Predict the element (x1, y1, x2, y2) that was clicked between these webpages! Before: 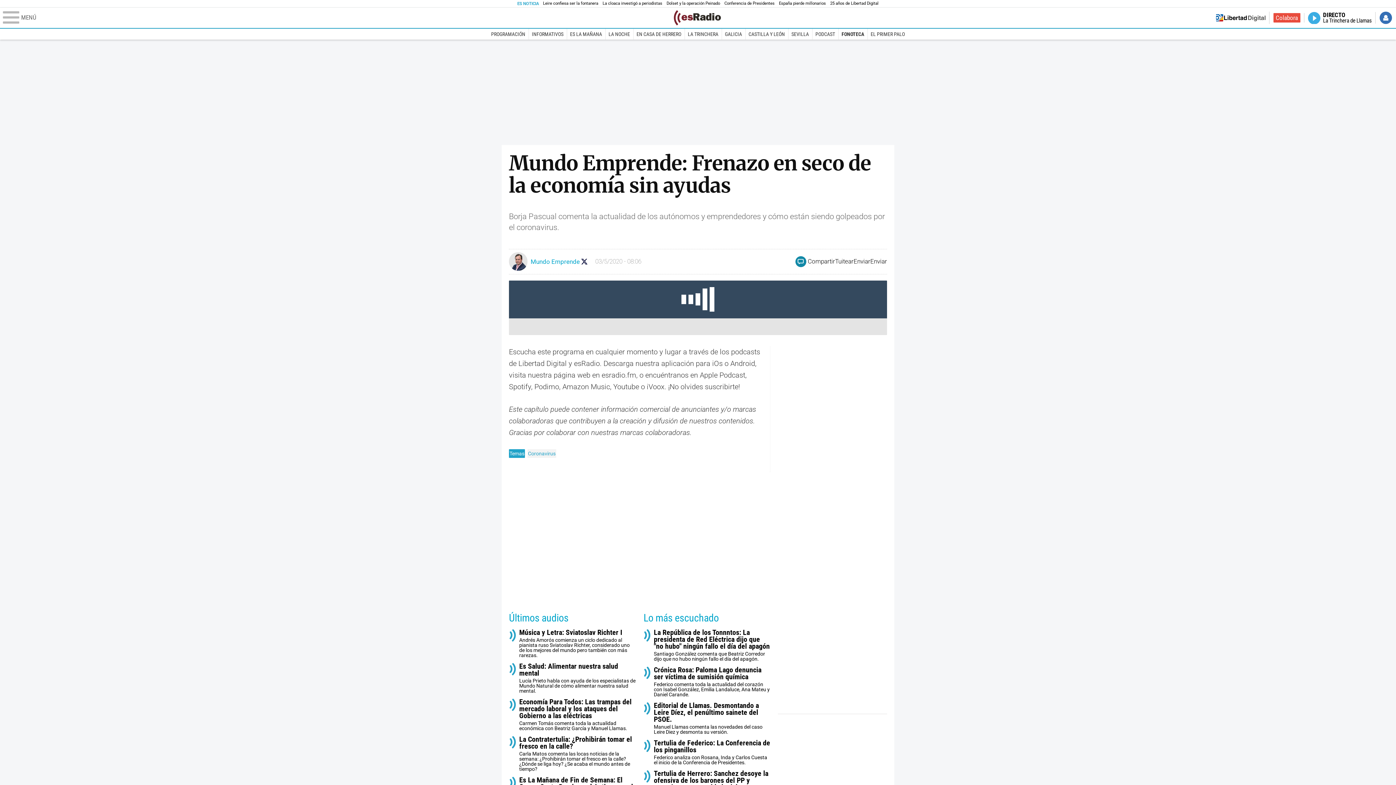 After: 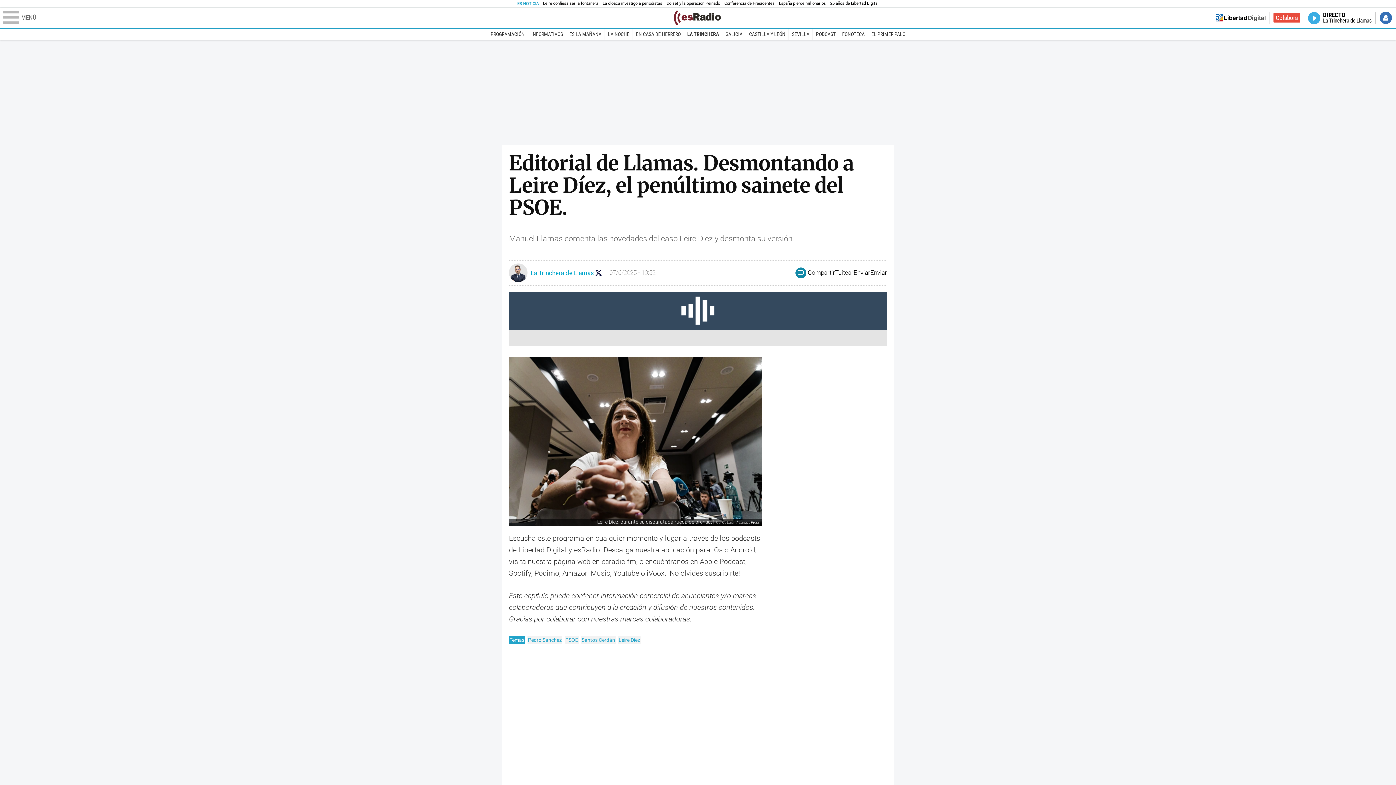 Action: label: Editorial de Llamas. Desmontando a Leire Díez, el penúltimo sainete del PSOE.
Manuel Llamas comenta las novedades del caso Leire Diez y desmonta su versión. bbox: (653, 702, 770, 735)